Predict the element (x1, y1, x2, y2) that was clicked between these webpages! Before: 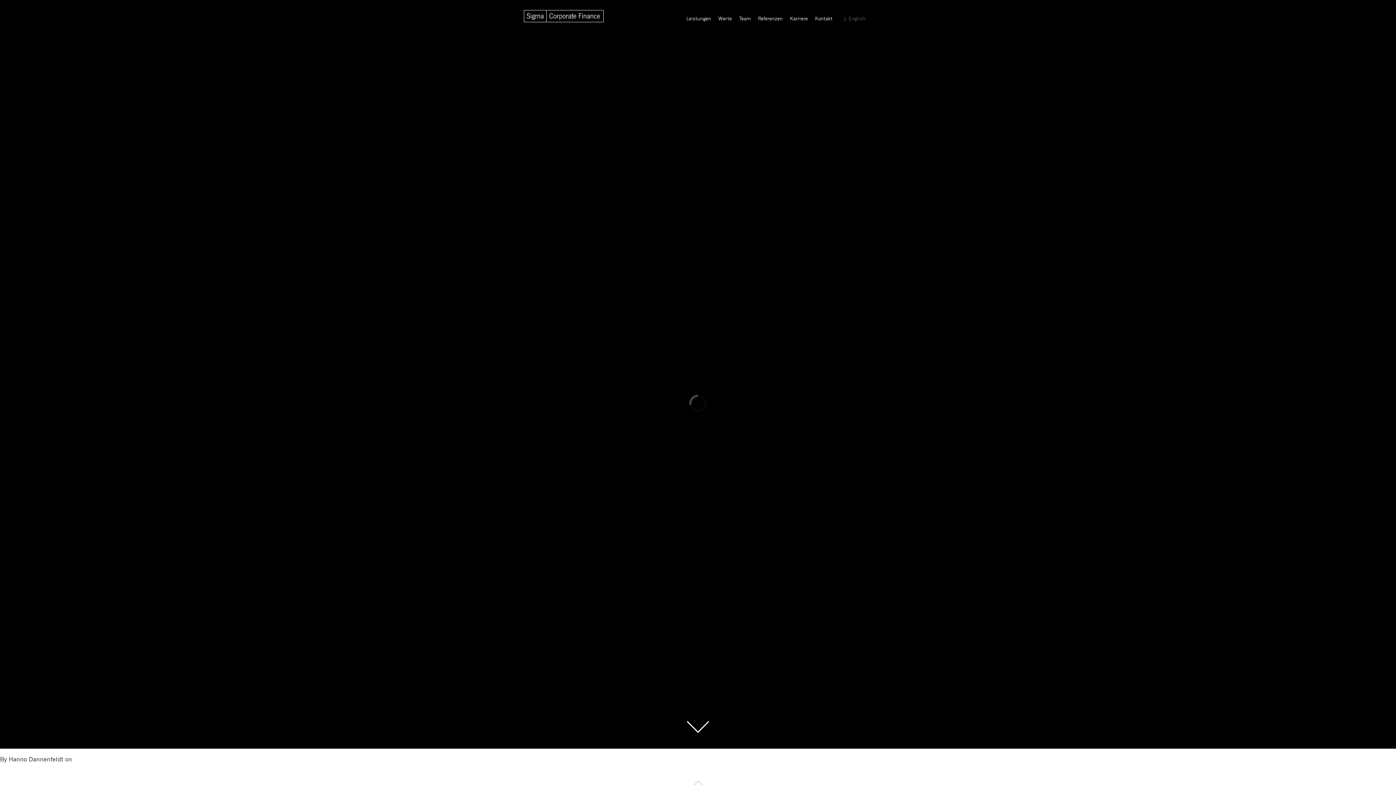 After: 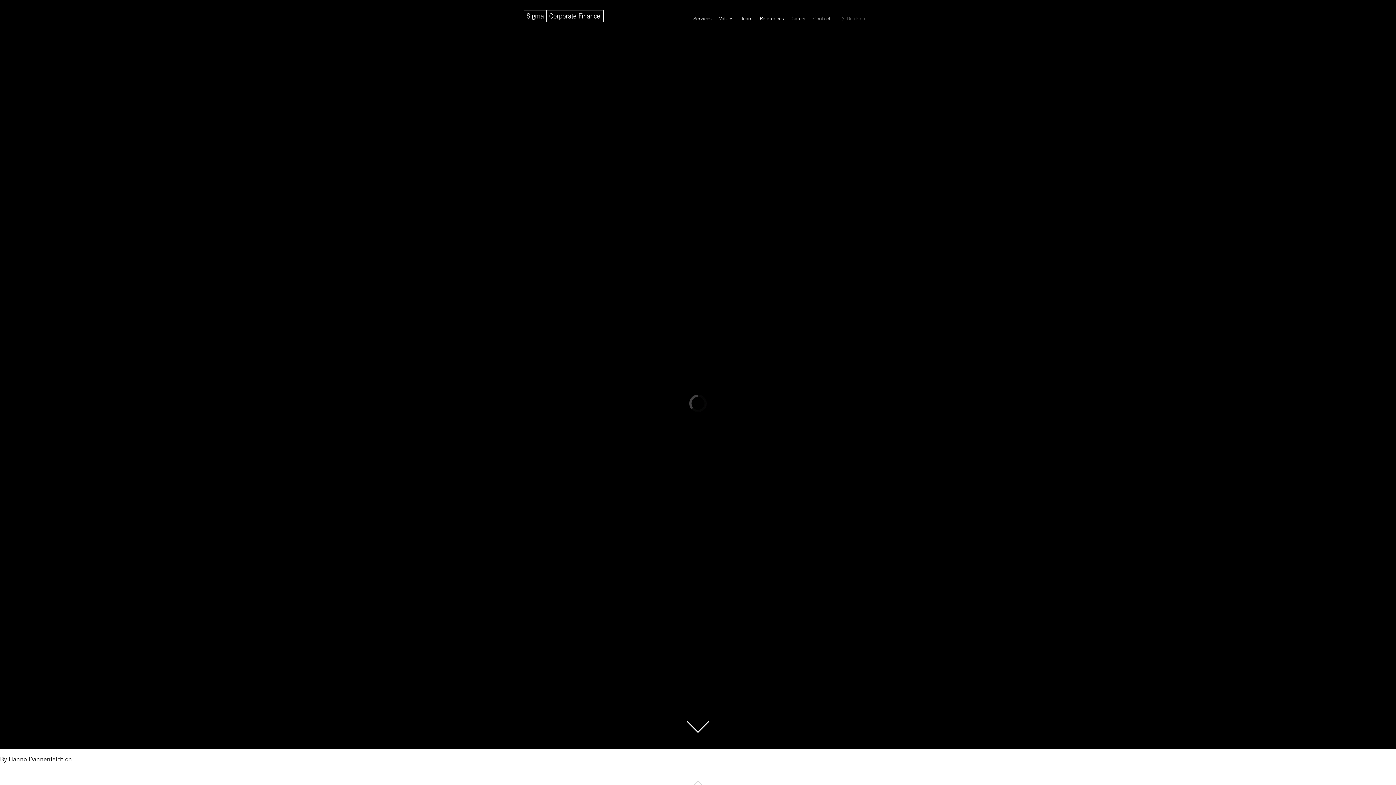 Action: label: English bbox: (840, 15, 865, 23)